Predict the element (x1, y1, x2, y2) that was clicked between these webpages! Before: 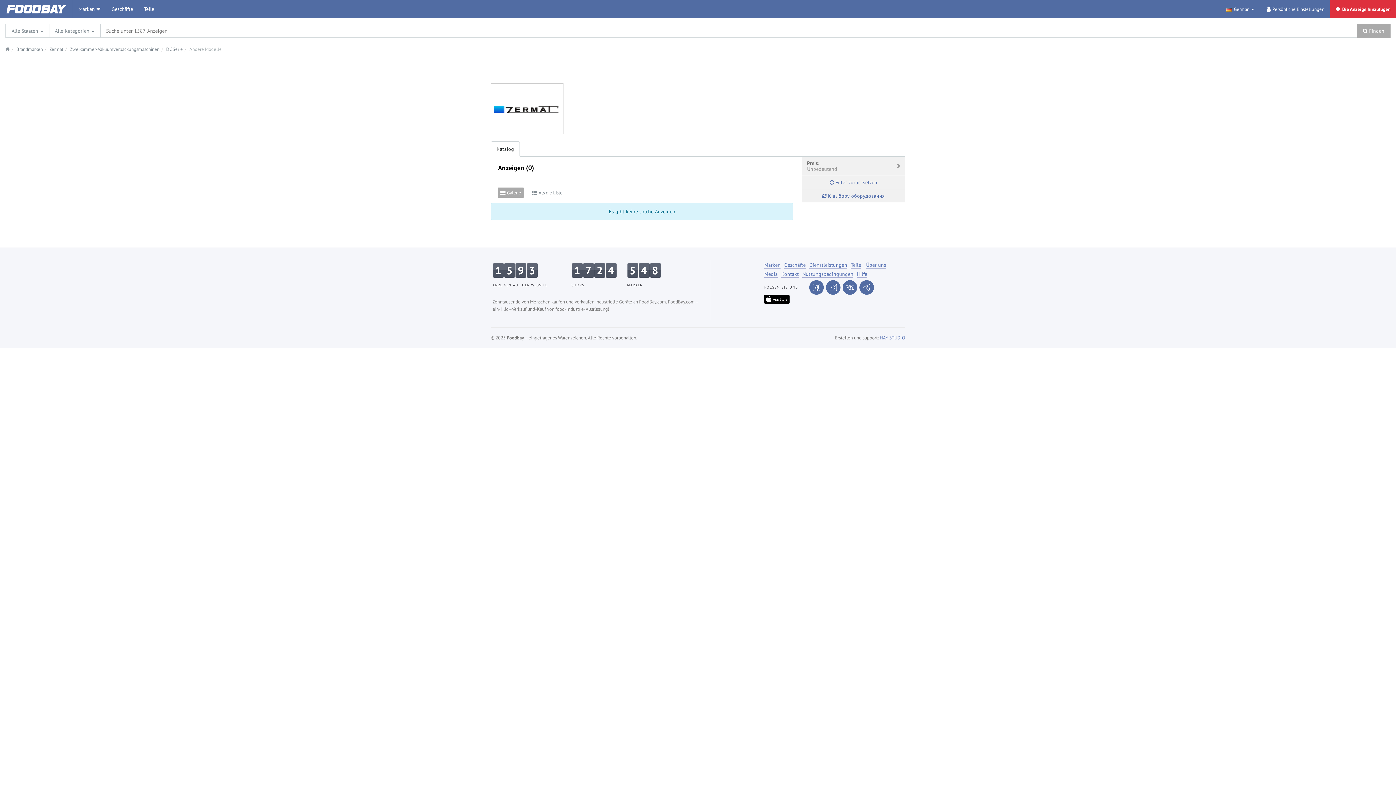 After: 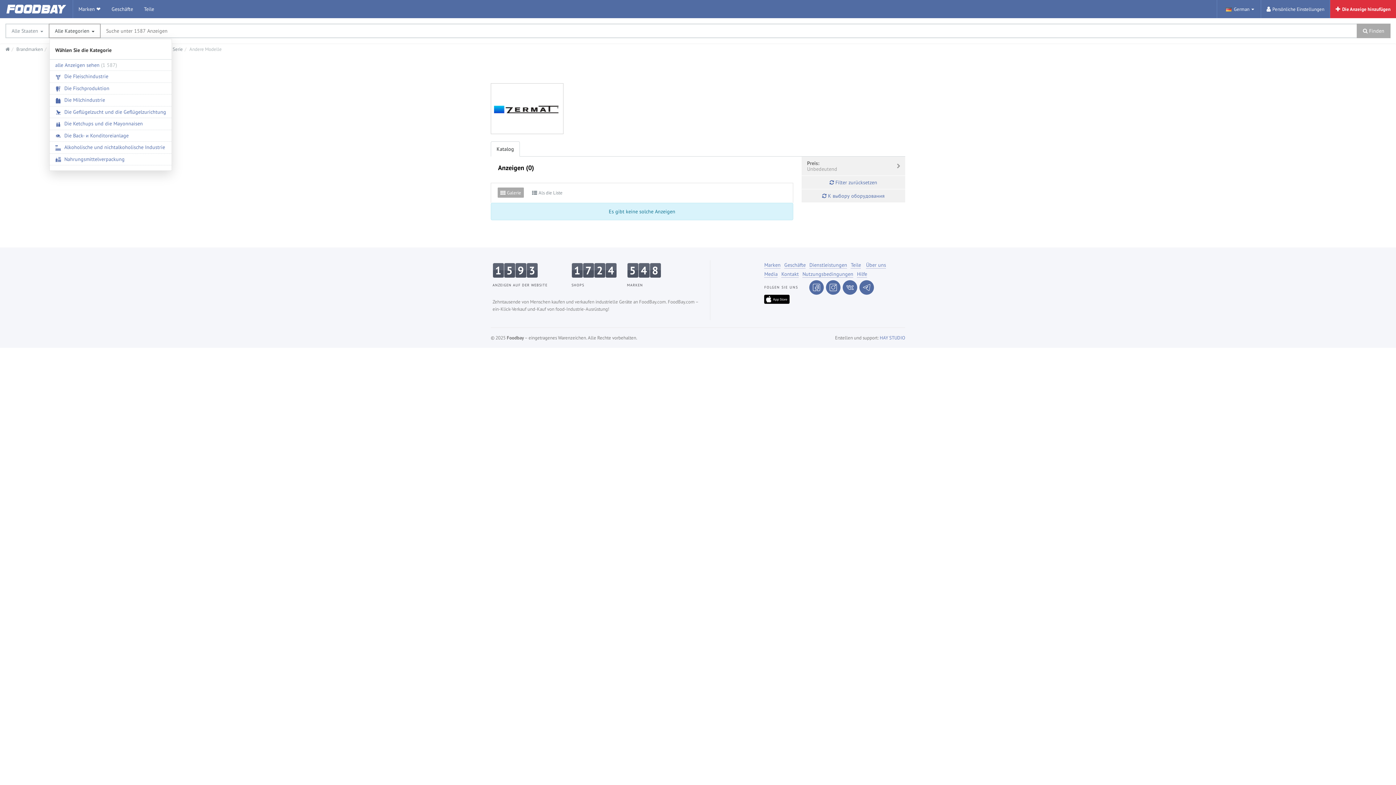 Action: label: Alle Kategorien  bbox: (48, 23, 100, 38)